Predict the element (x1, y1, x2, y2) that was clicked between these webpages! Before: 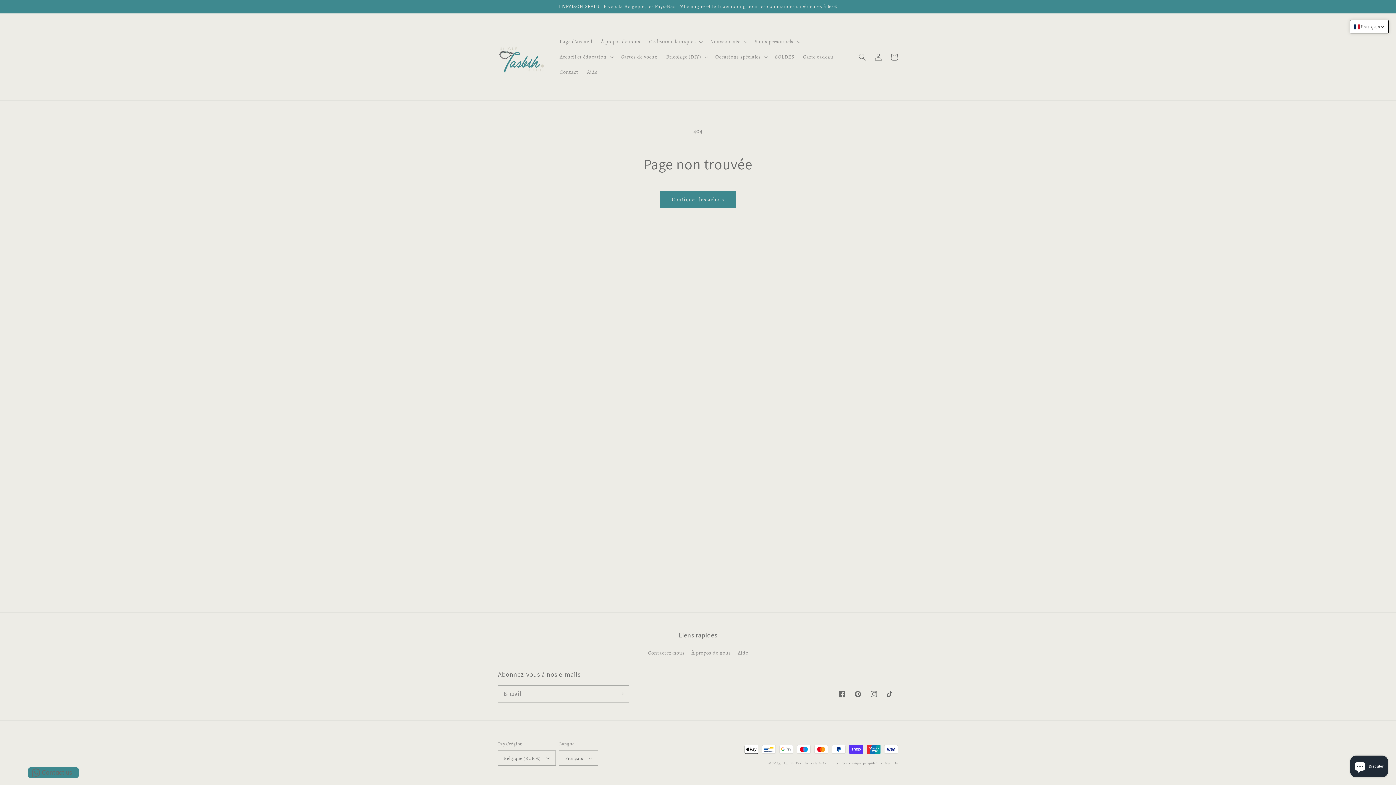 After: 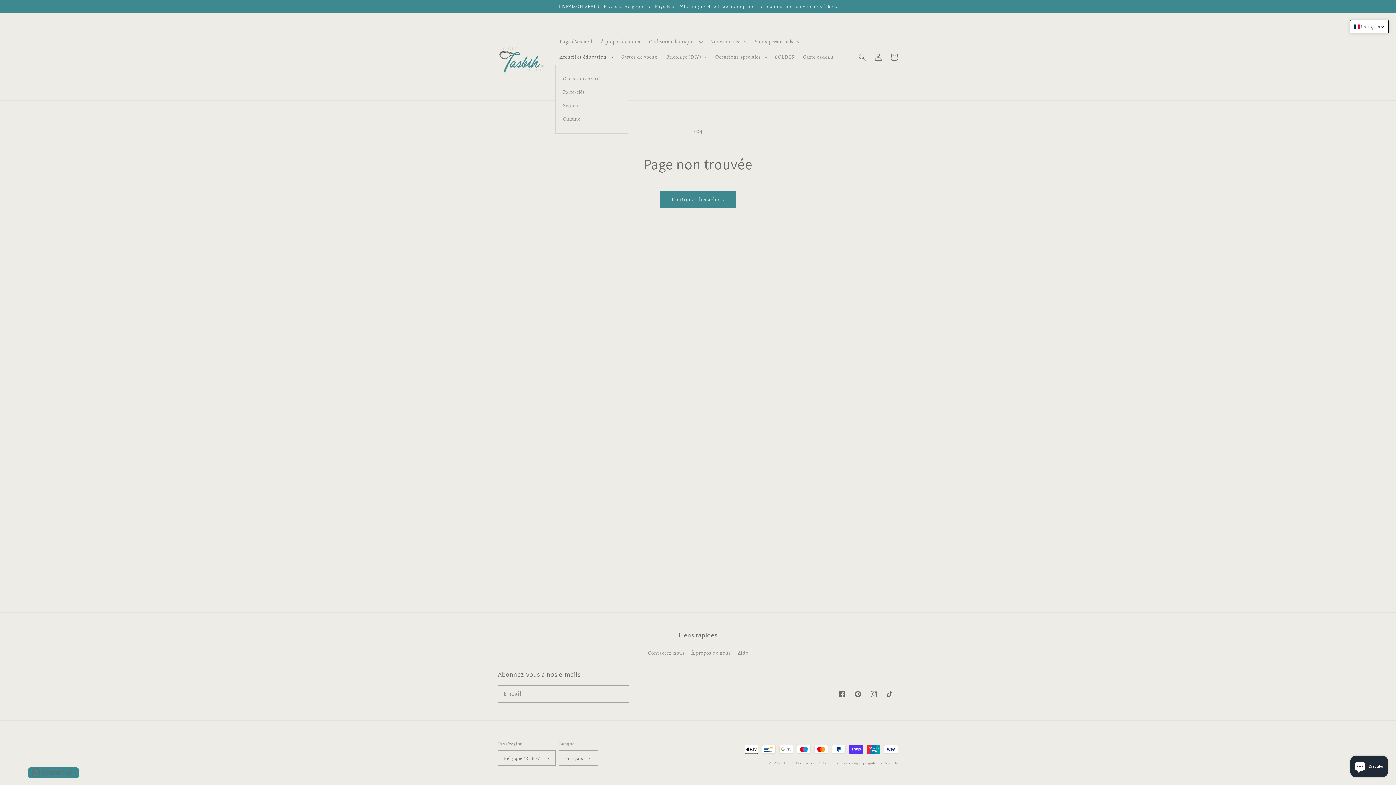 Action: bbox: (555, 49, 616, 64) label: Accueil et éducation